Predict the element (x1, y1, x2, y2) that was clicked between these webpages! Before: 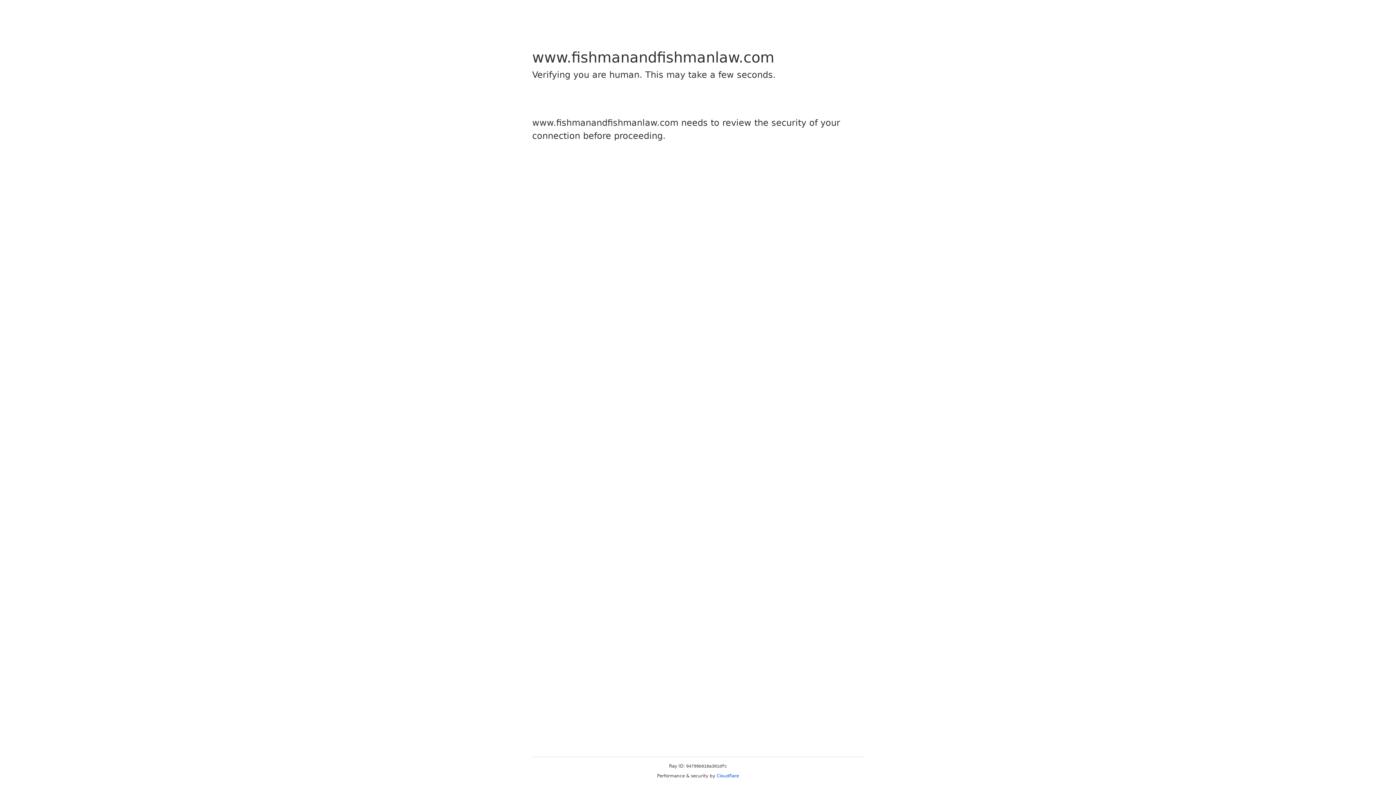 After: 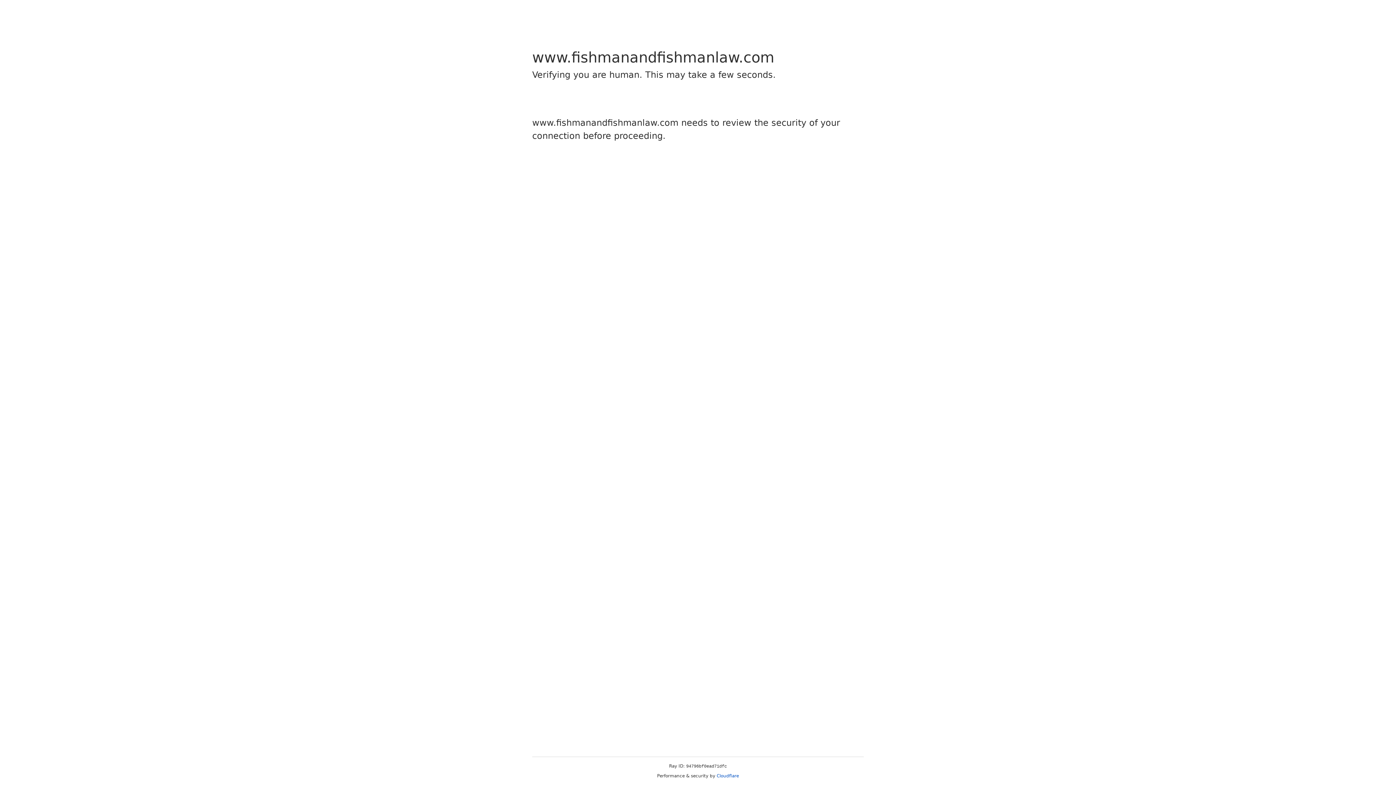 Action: bbox: (716, 773, 739, 778) label: Cloudflare